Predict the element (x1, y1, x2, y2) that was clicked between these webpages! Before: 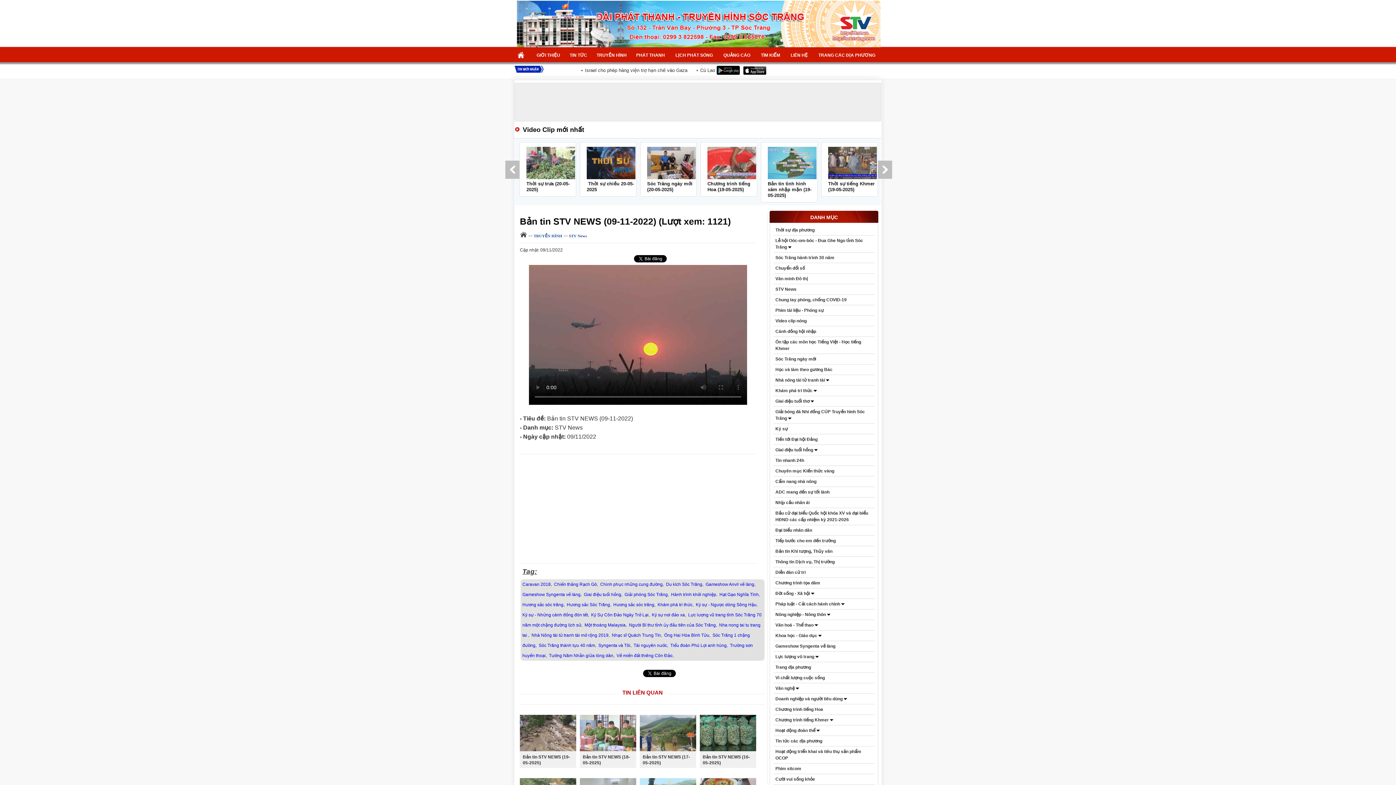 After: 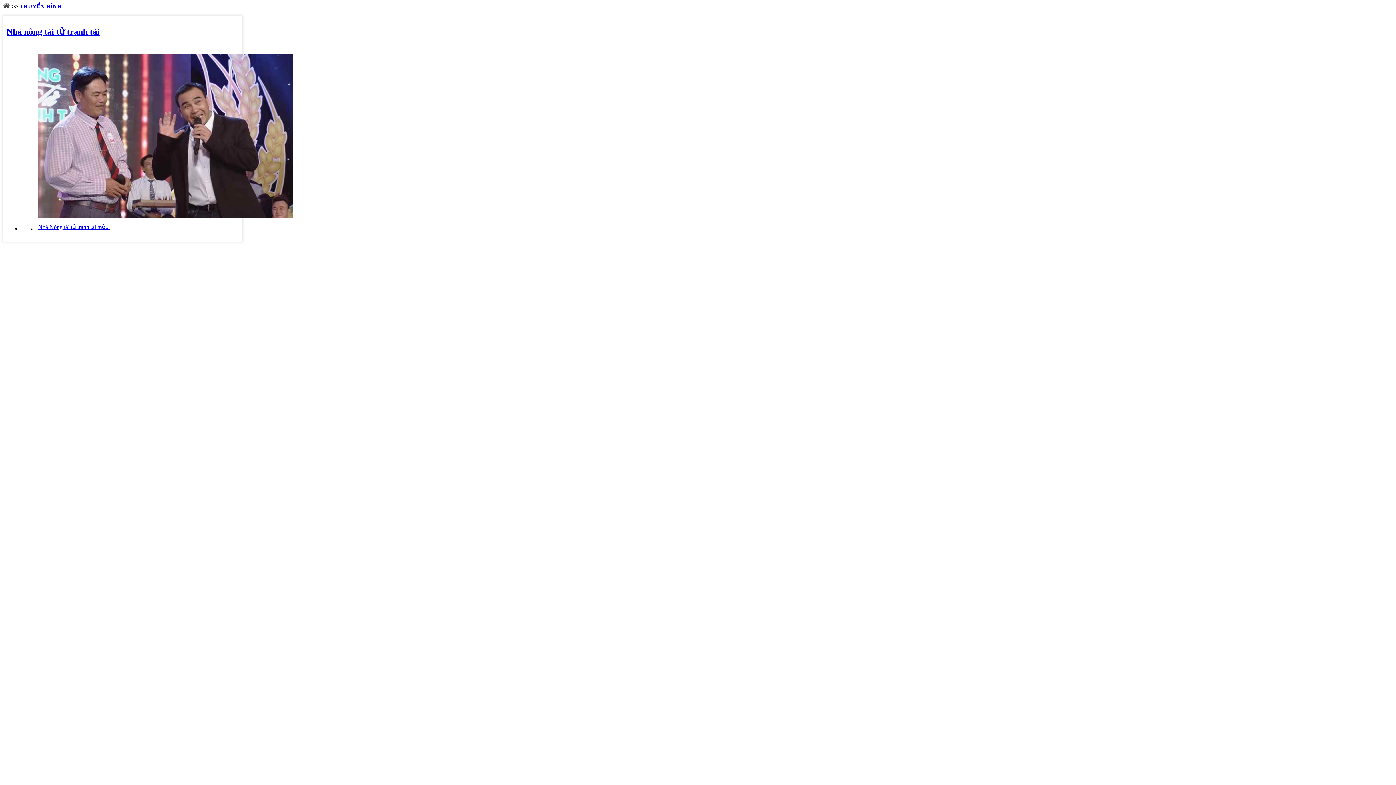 Action: label: Nhà Nông tài tử tranh tài mở rộng 2019 bbox: (531, 633, 608, 638)